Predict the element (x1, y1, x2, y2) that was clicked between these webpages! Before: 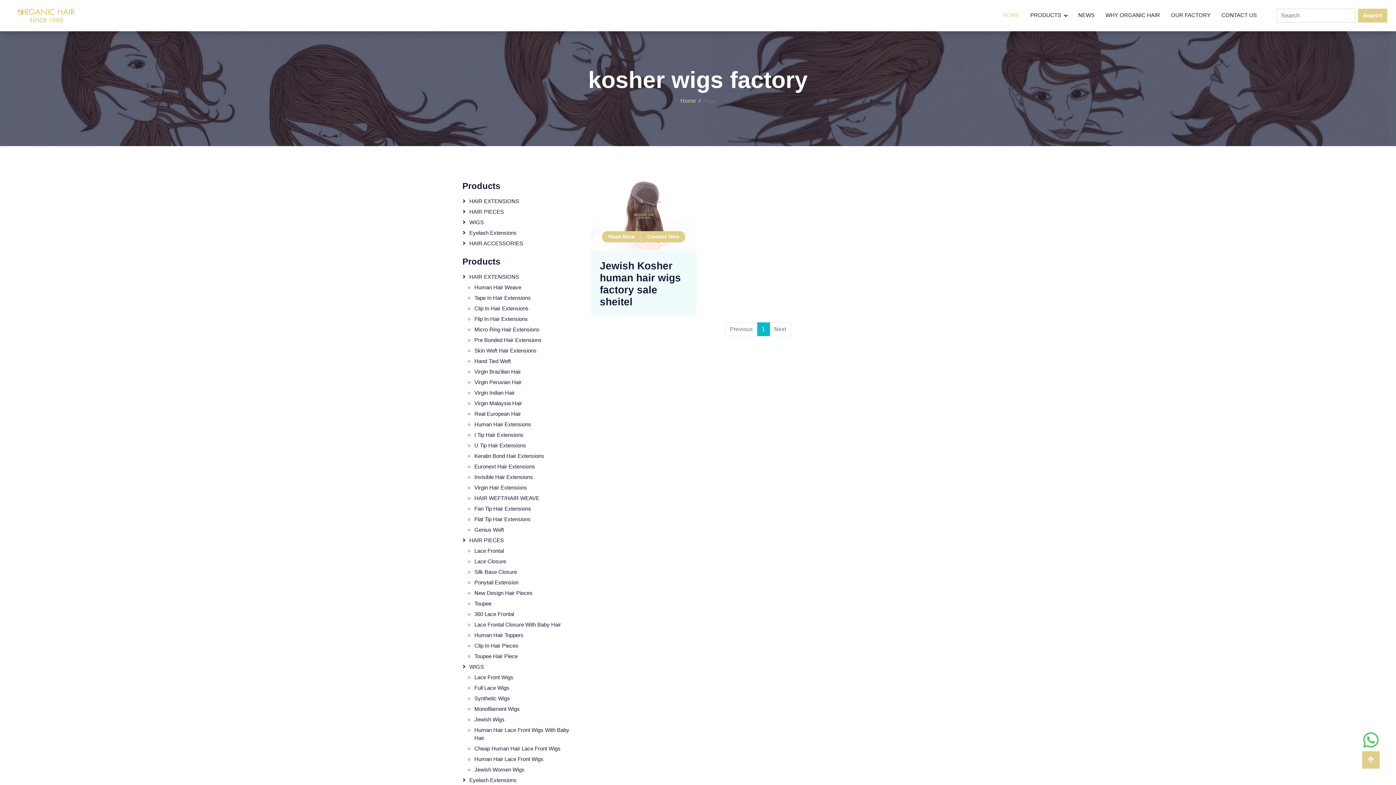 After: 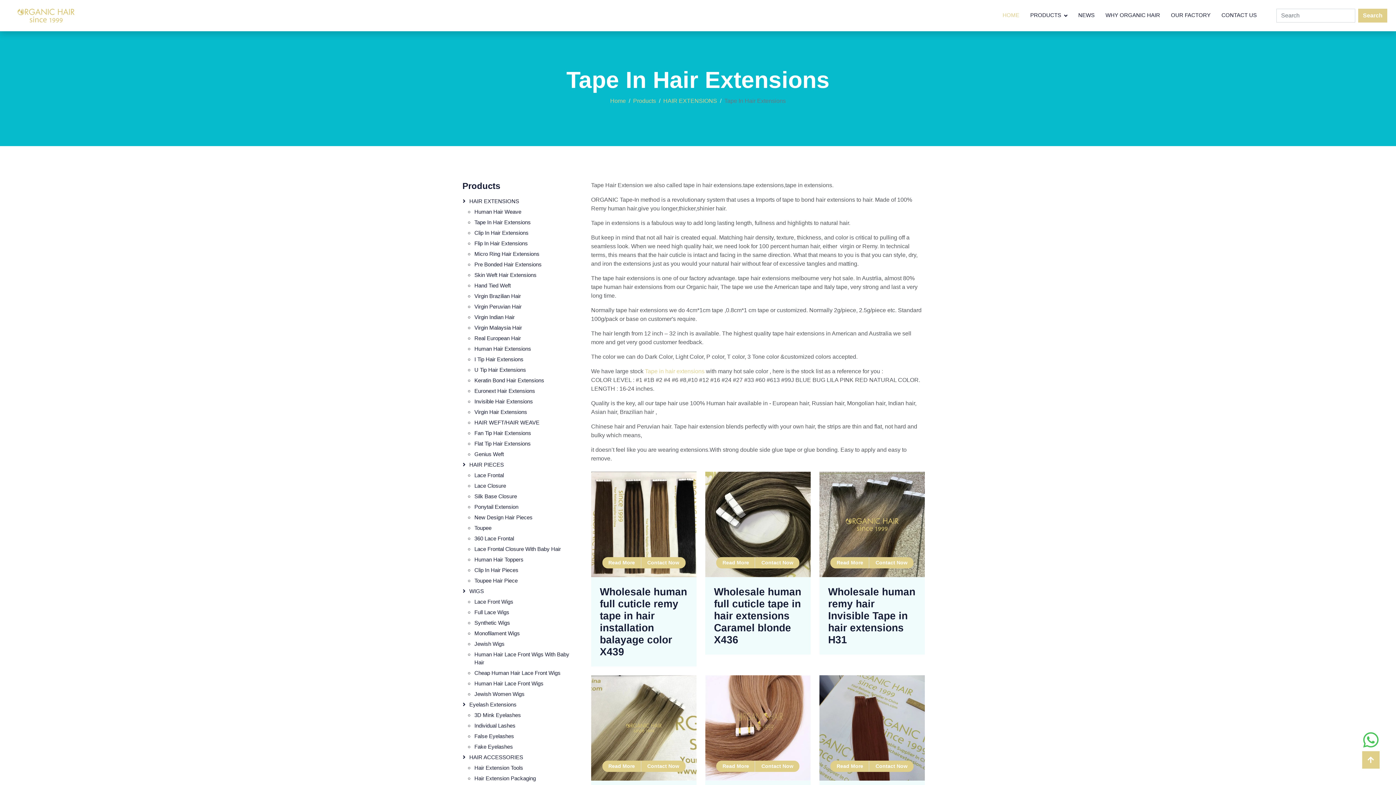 Action: label: Tape In Hair Extensions bbox: (474, 293, 573, 302)